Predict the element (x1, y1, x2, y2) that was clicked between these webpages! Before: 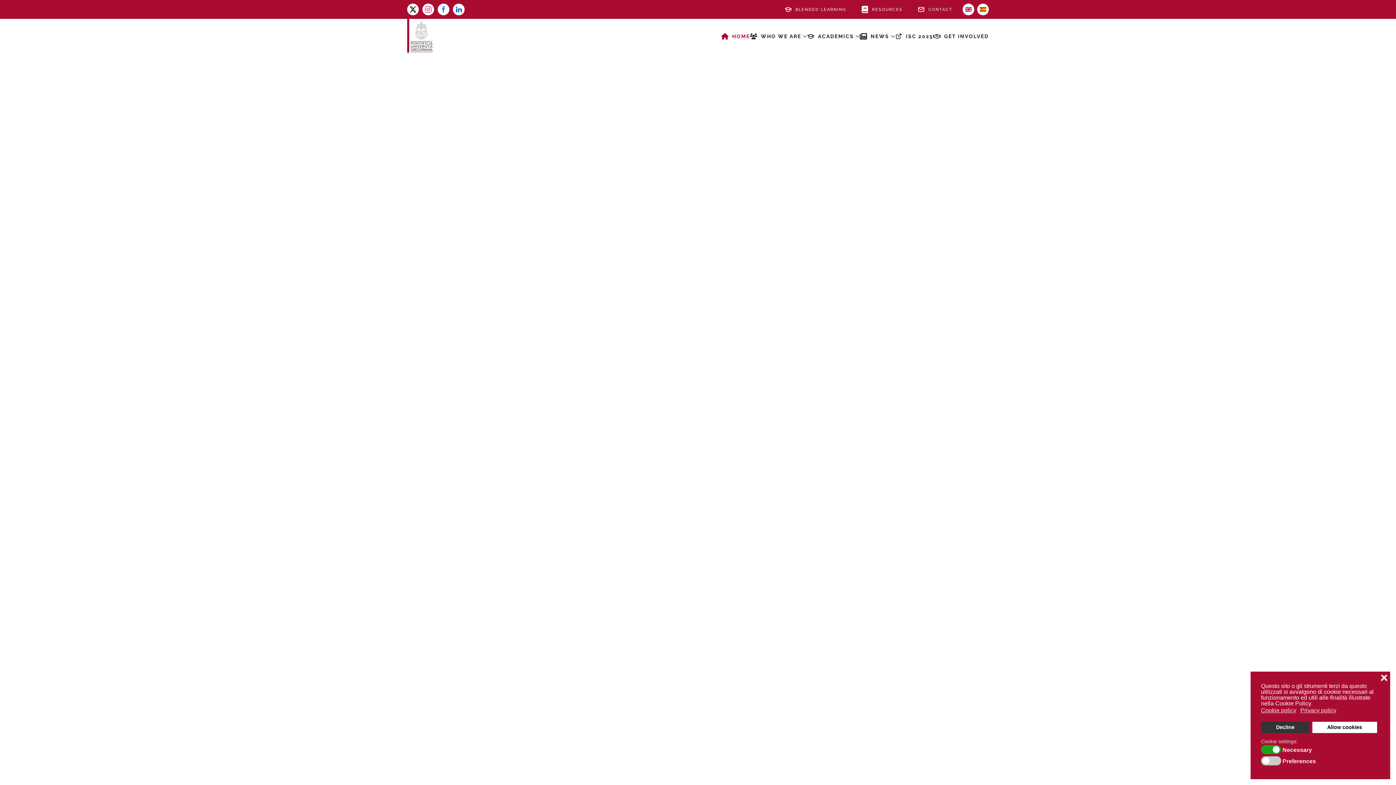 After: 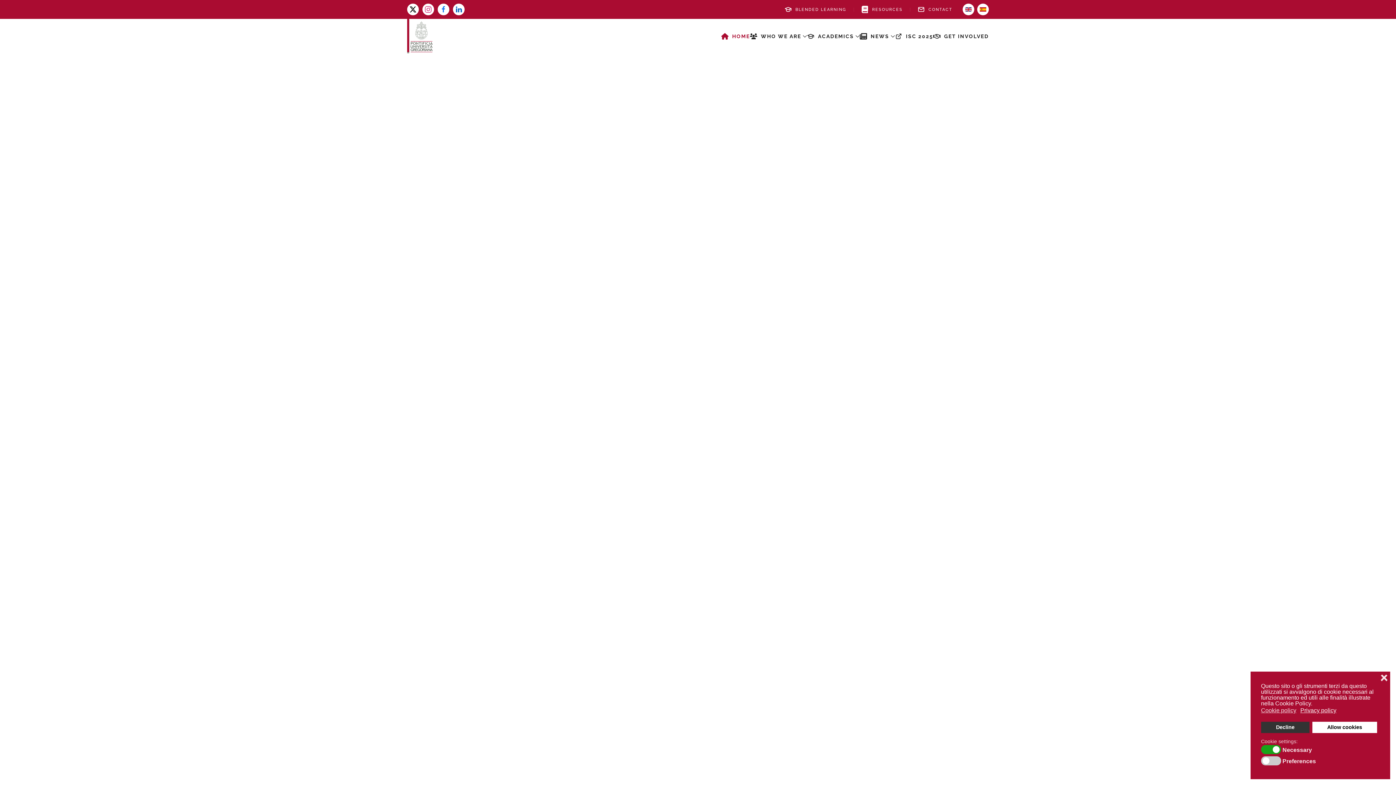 Action: label: privacy policy bbox: (1300, 707, 1337, 715)